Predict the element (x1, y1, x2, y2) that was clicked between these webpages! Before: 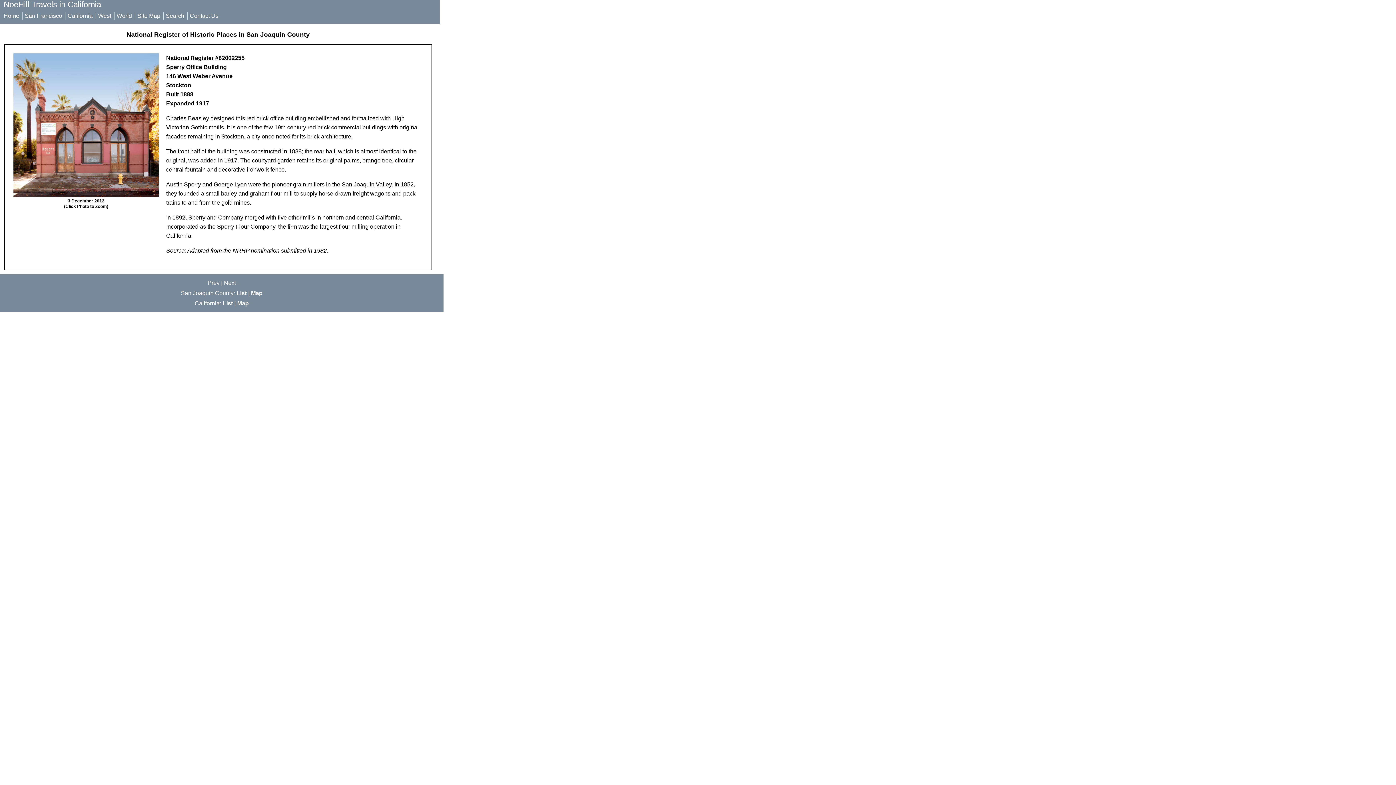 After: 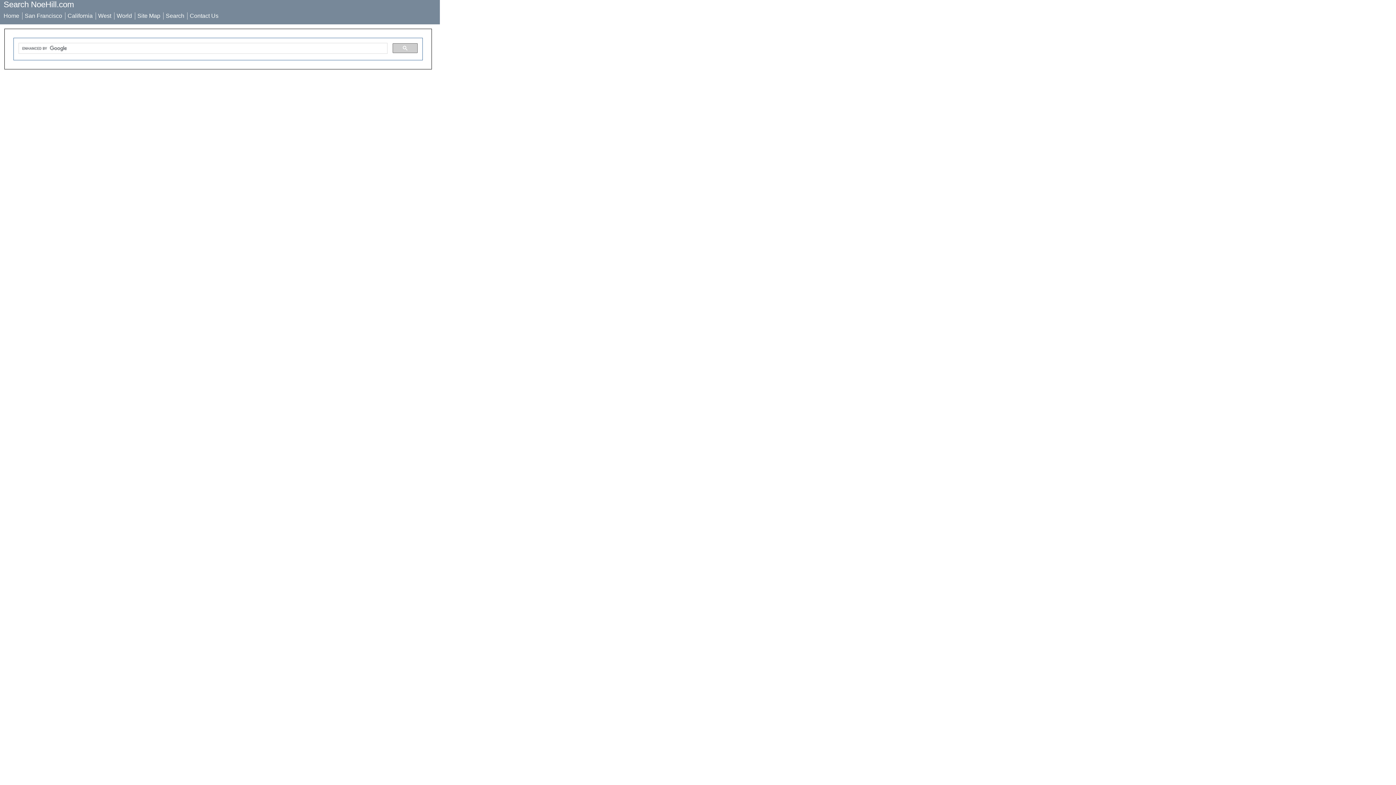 Action: bbox: (165, 9, 189, 24) label: Search